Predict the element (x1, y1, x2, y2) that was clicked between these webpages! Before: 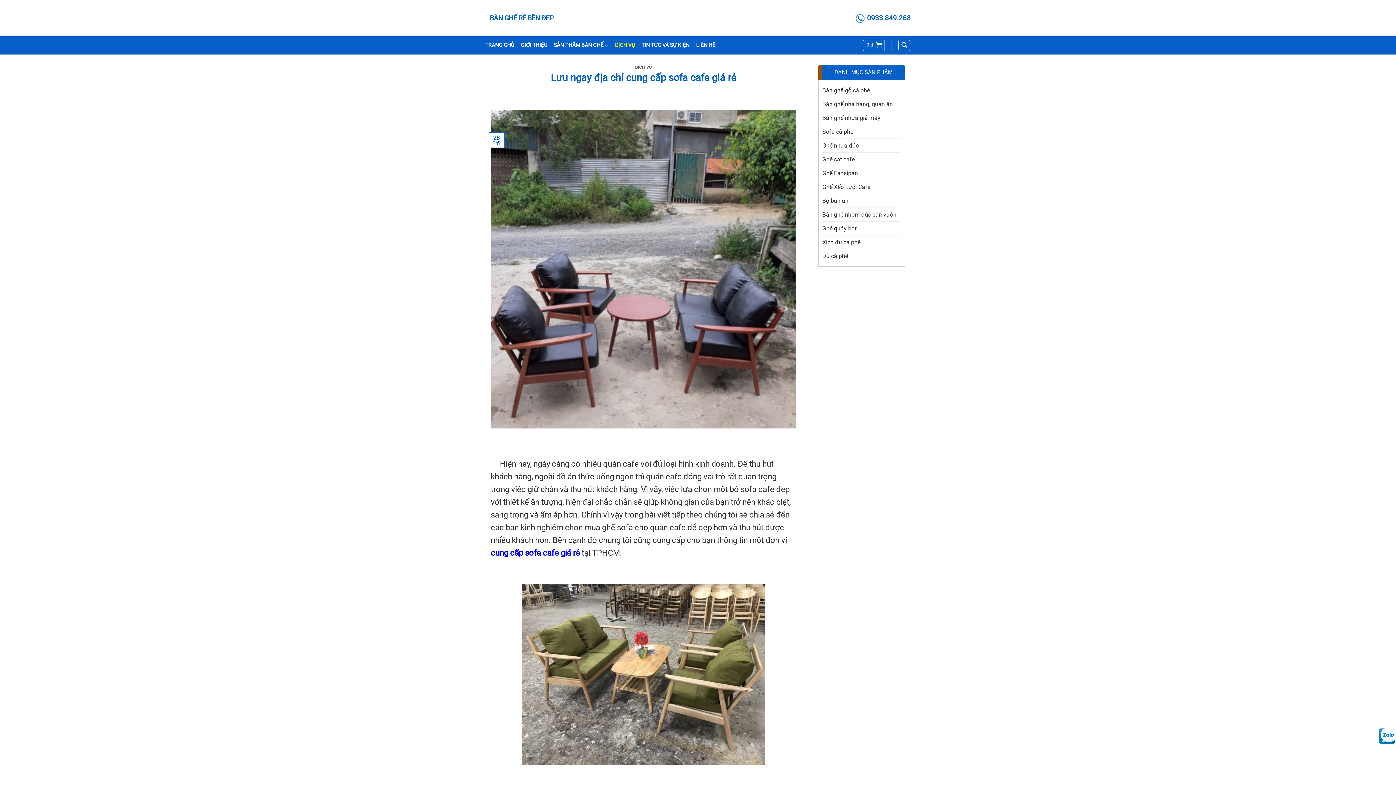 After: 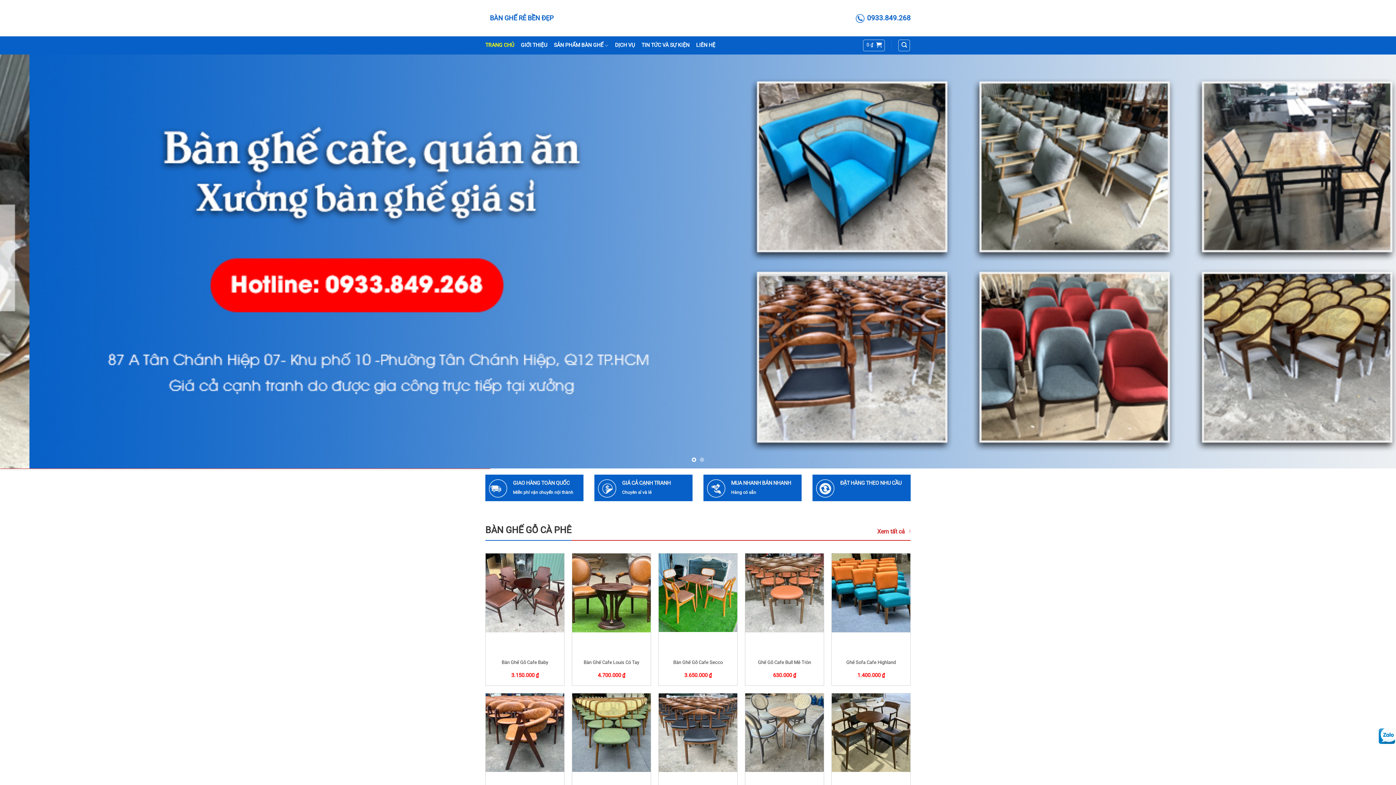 Action: bbox: (485, 14, 558, 21) label: BÀN GHẾ RẺ BỀN ĐẸP